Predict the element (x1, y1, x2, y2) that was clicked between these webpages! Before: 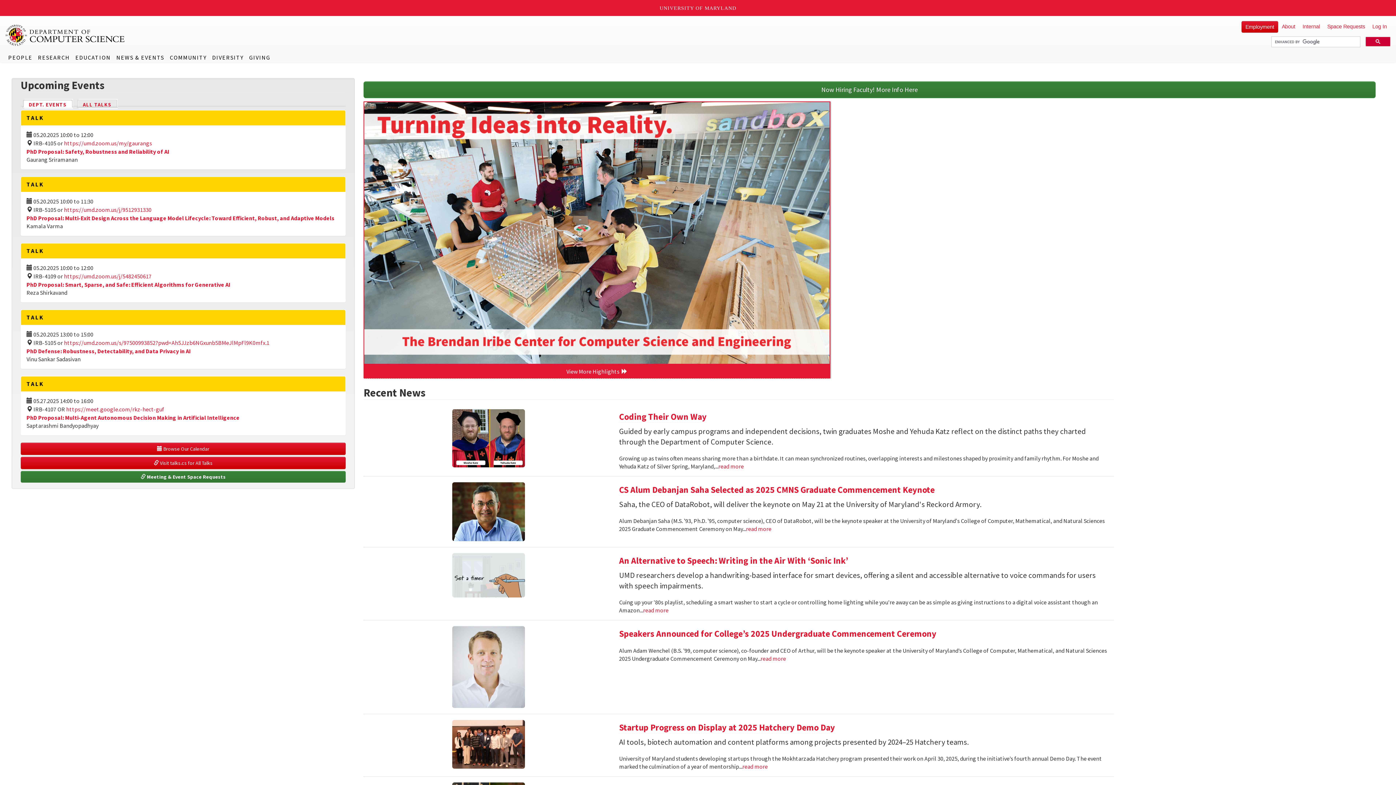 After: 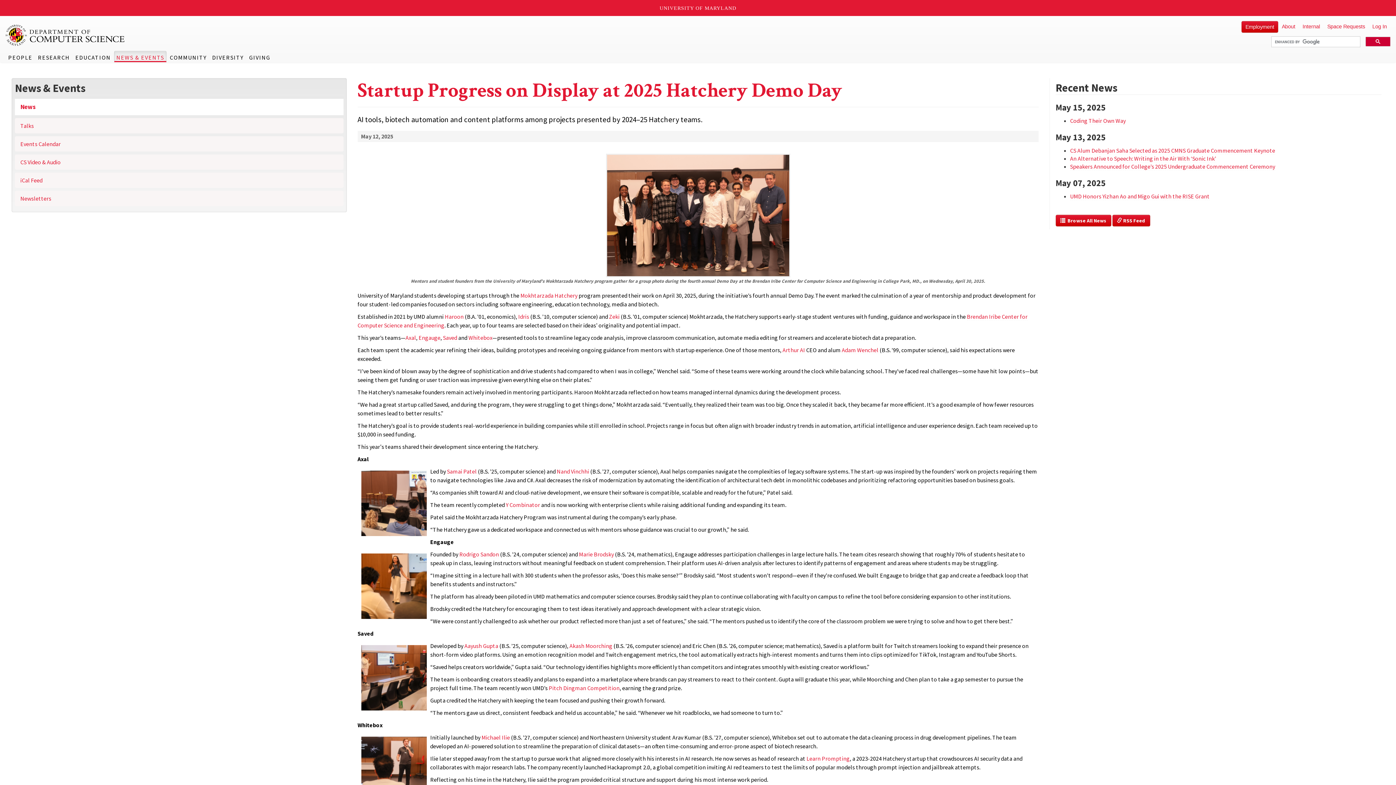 Action: bbox: (619, 722, 835, 733) label: Startup Progress on Display at 2025 Hatchery Demo Day